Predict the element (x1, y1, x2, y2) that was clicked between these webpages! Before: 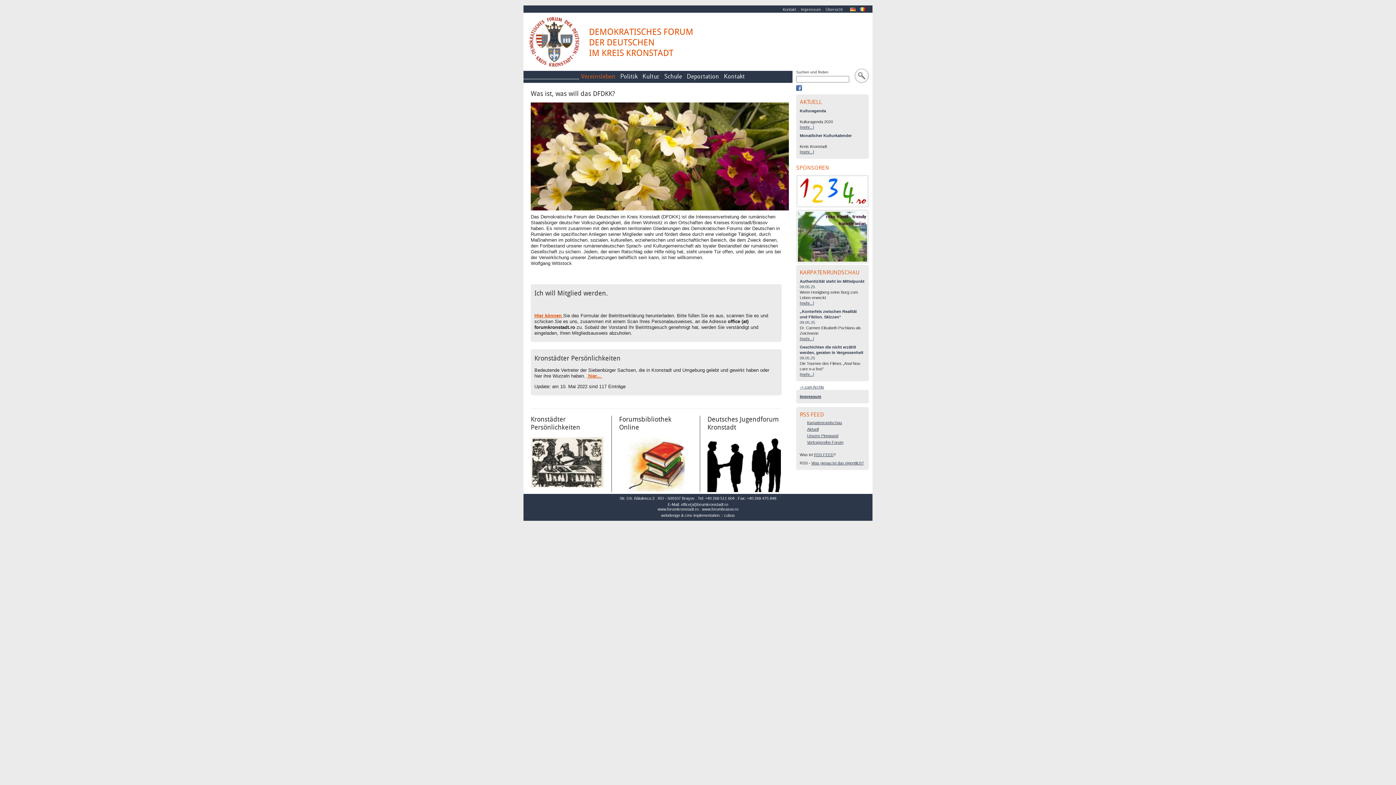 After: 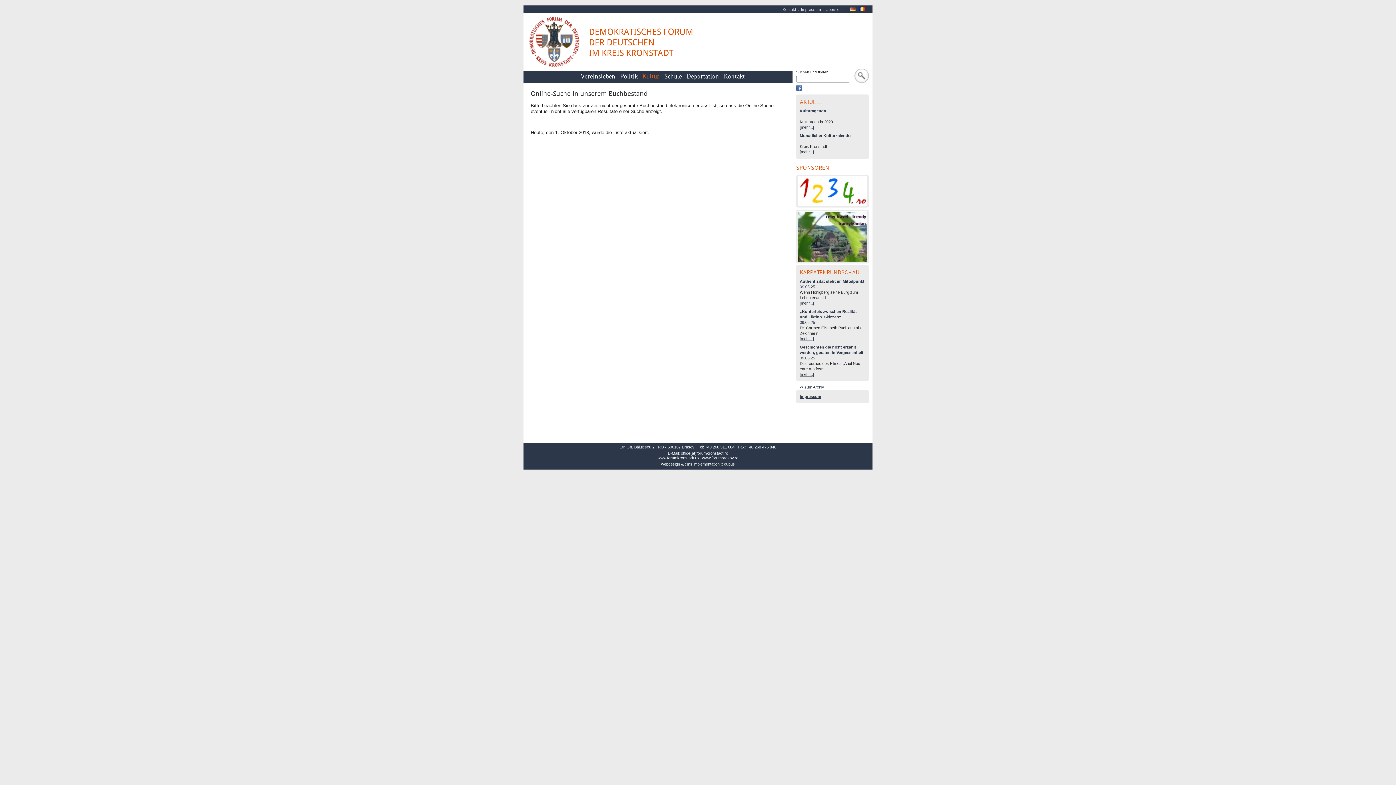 Action: bbox: (626, 463, 685, 468)